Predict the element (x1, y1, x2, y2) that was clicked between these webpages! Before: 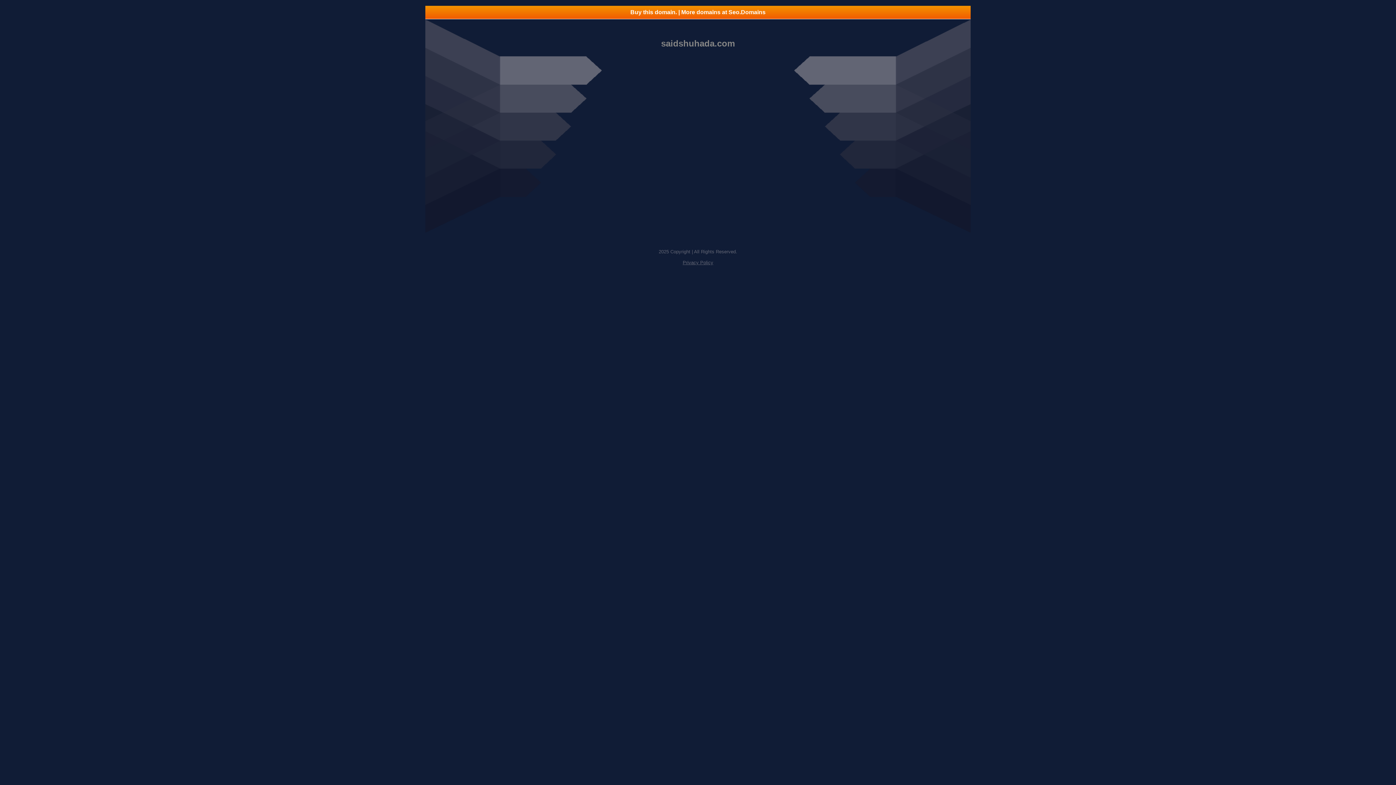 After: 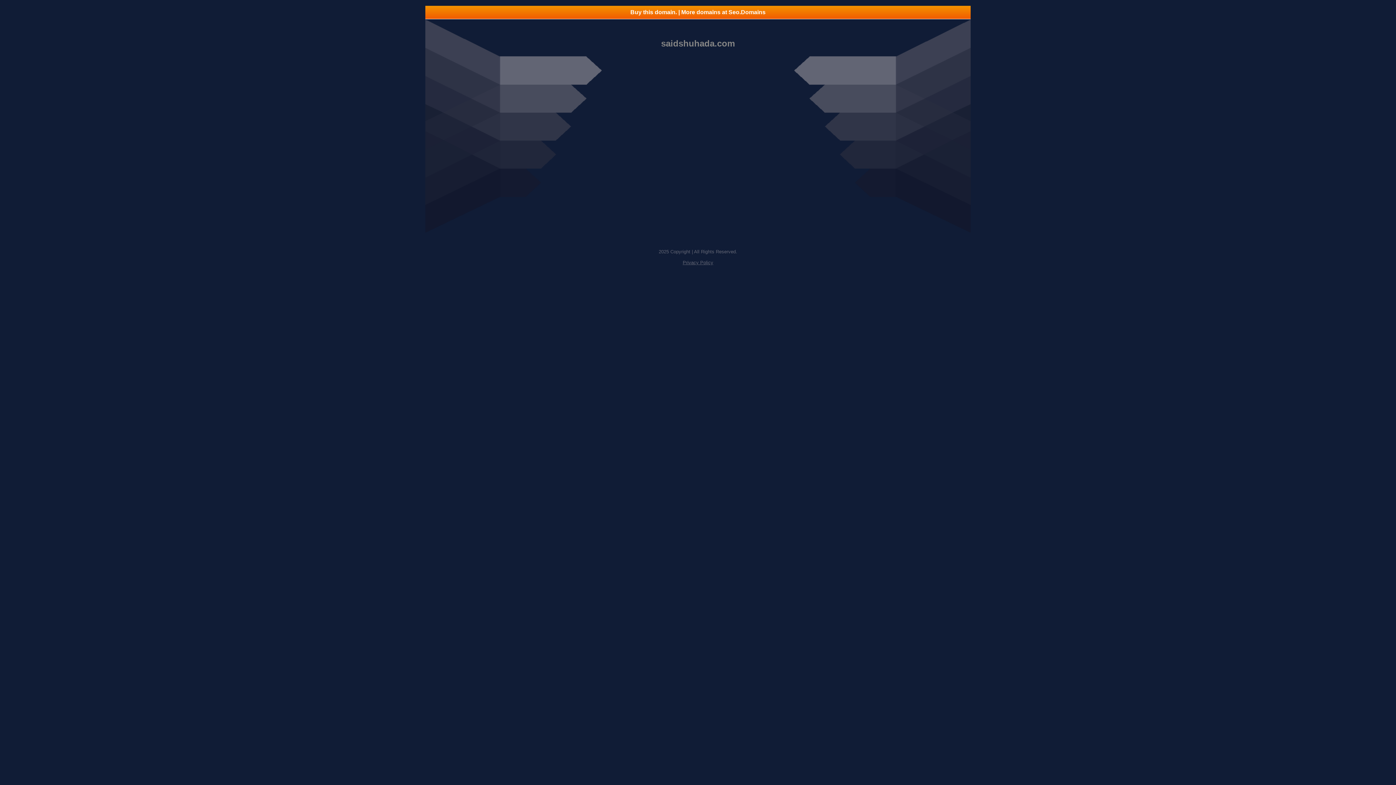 Action: label: Privacy Policy bbox: (682, 260, 713, 265)